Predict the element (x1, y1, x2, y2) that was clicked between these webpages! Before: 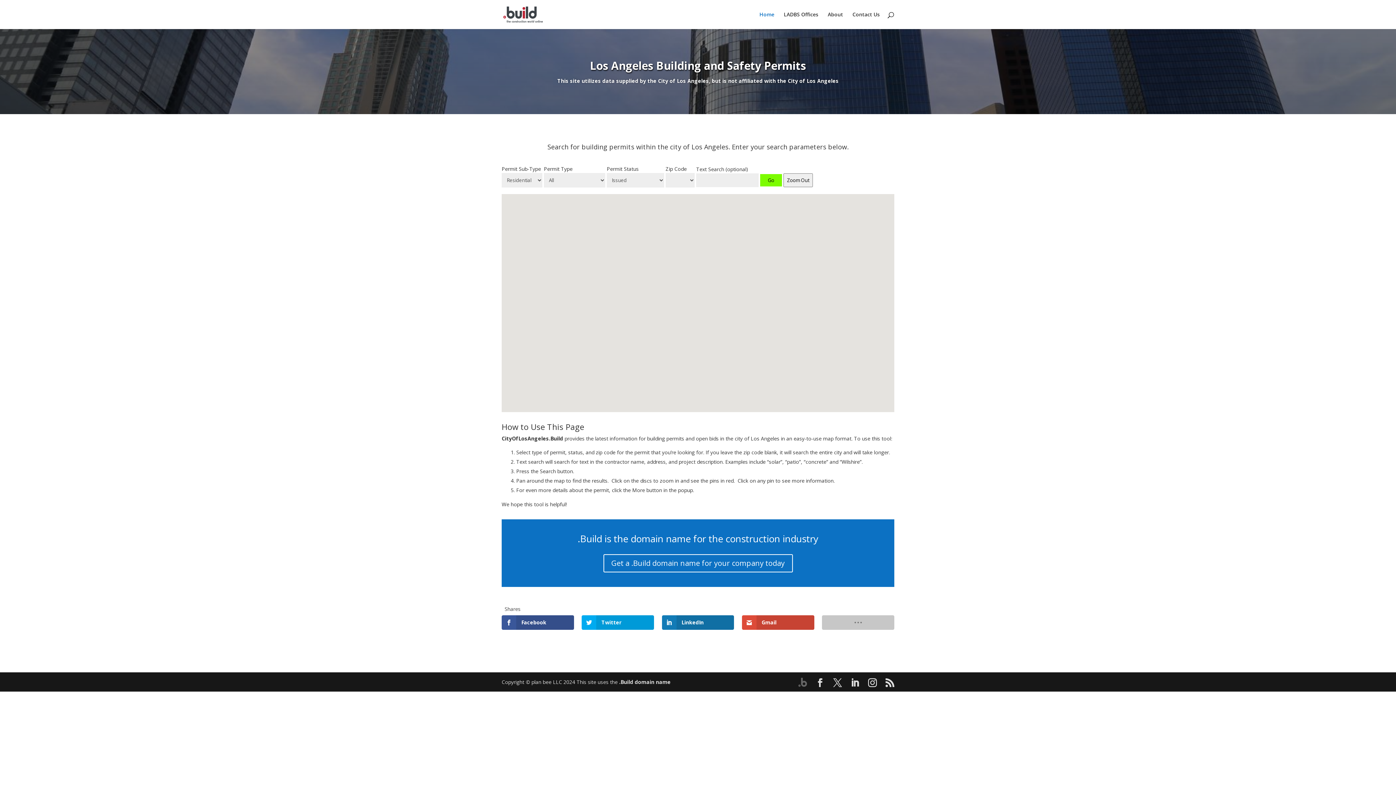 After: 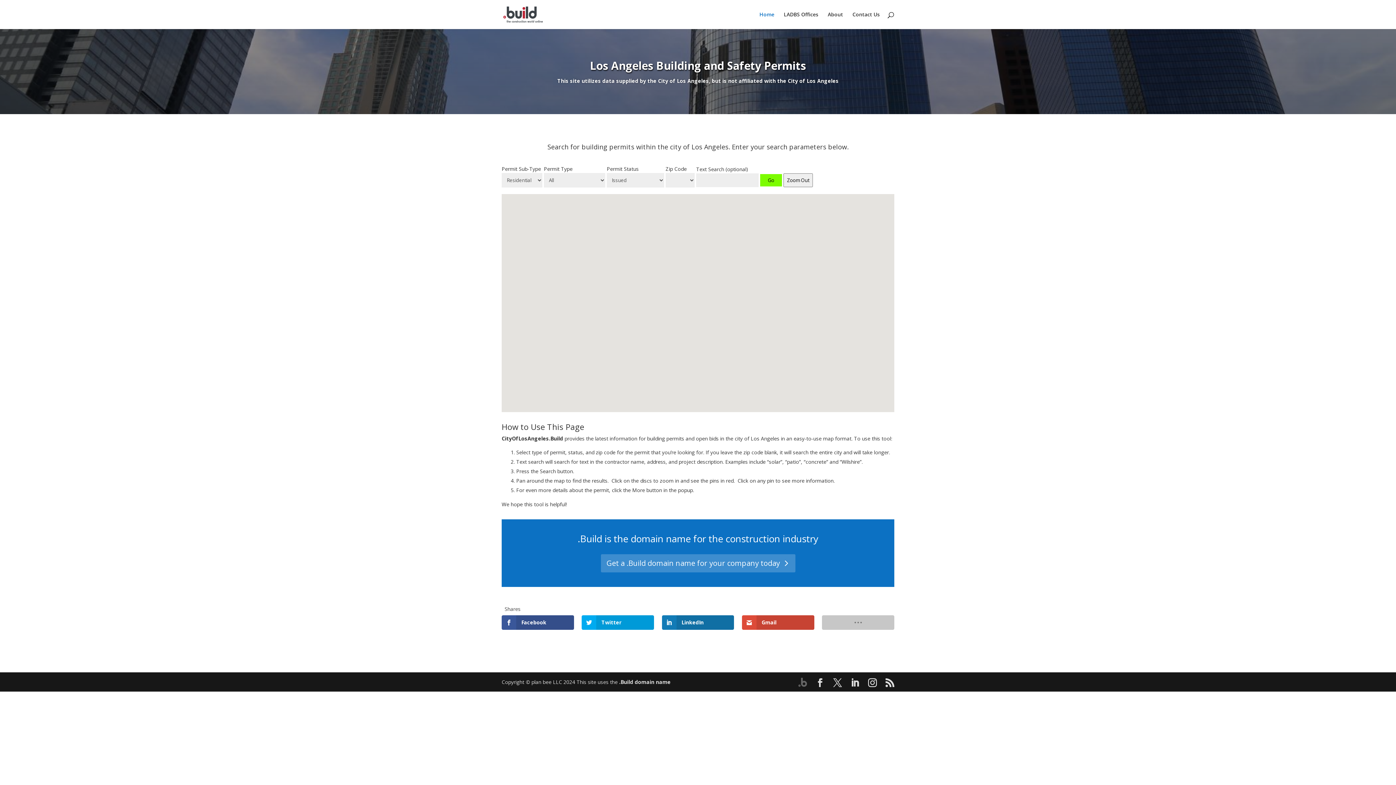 Action: bbox: (603, 554, 792, 572) label: Get a .Build domain name for your company today